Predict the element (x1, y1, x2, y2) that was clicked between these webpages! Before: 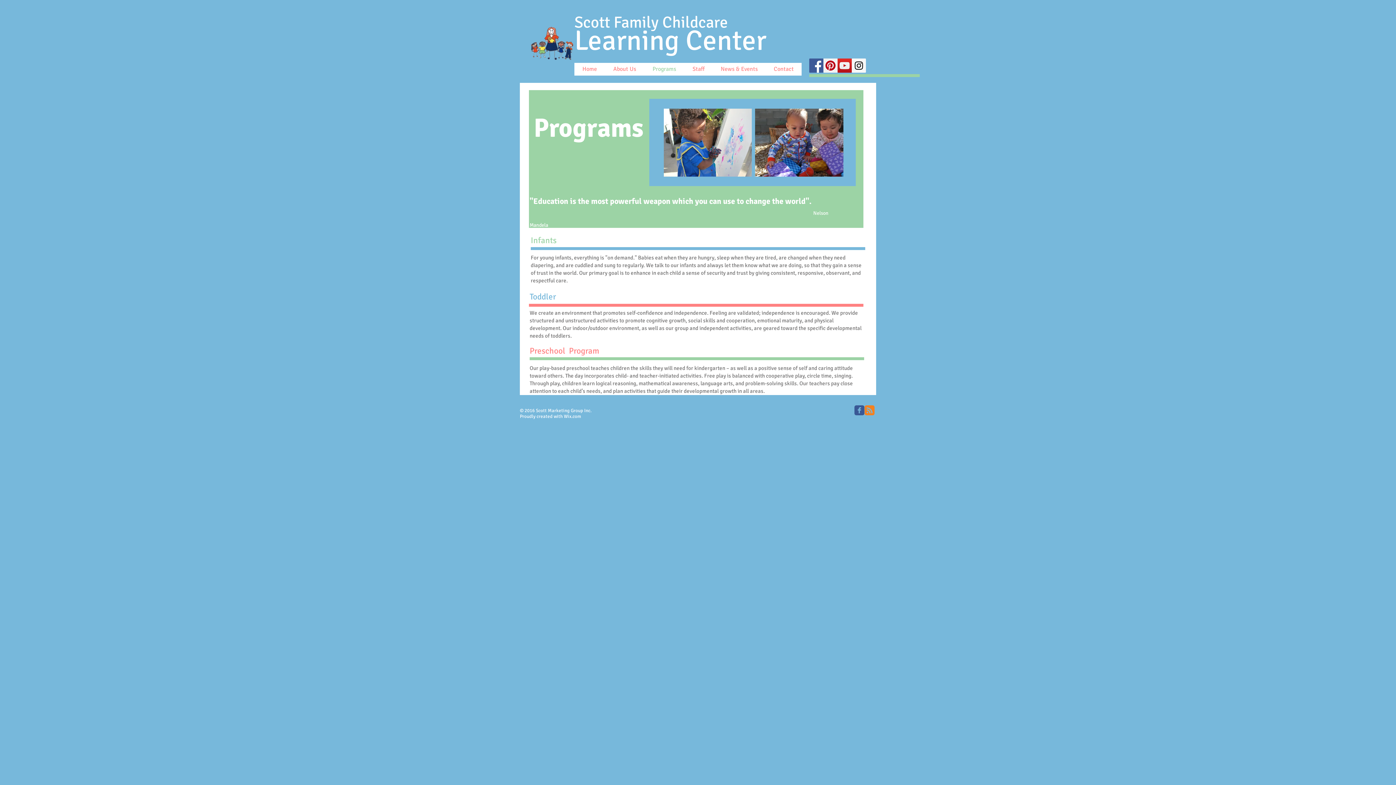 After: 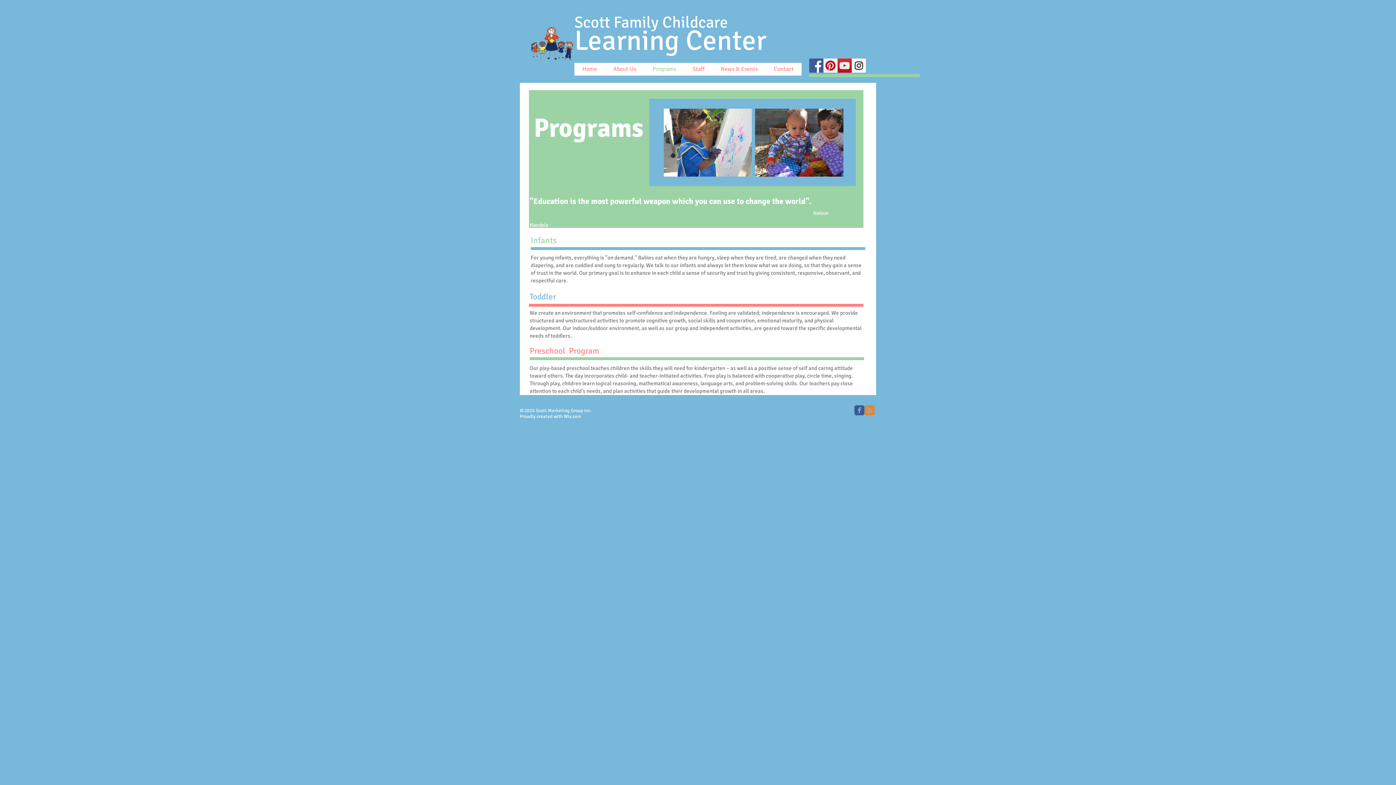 Action: bbox: (564, 413, 581, 419) label: Wix.com